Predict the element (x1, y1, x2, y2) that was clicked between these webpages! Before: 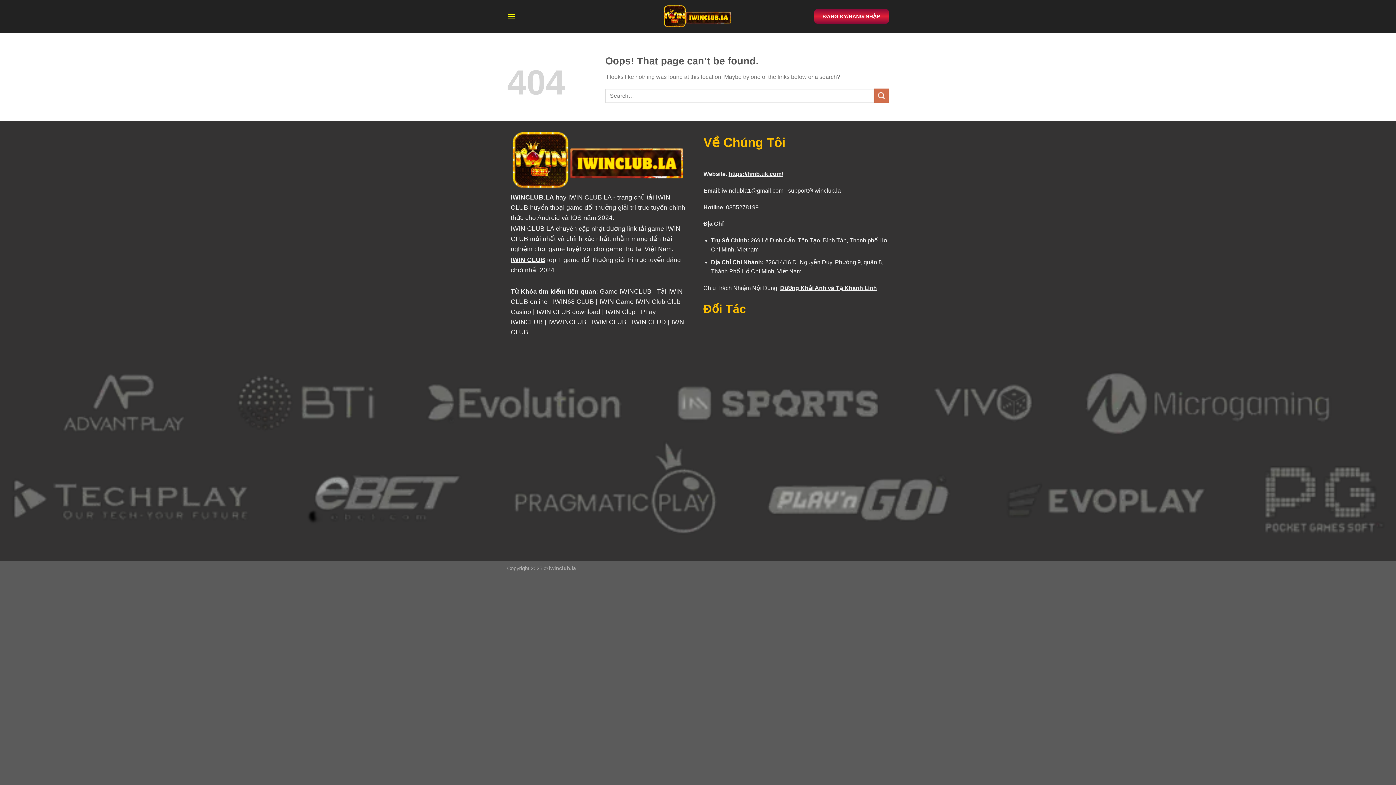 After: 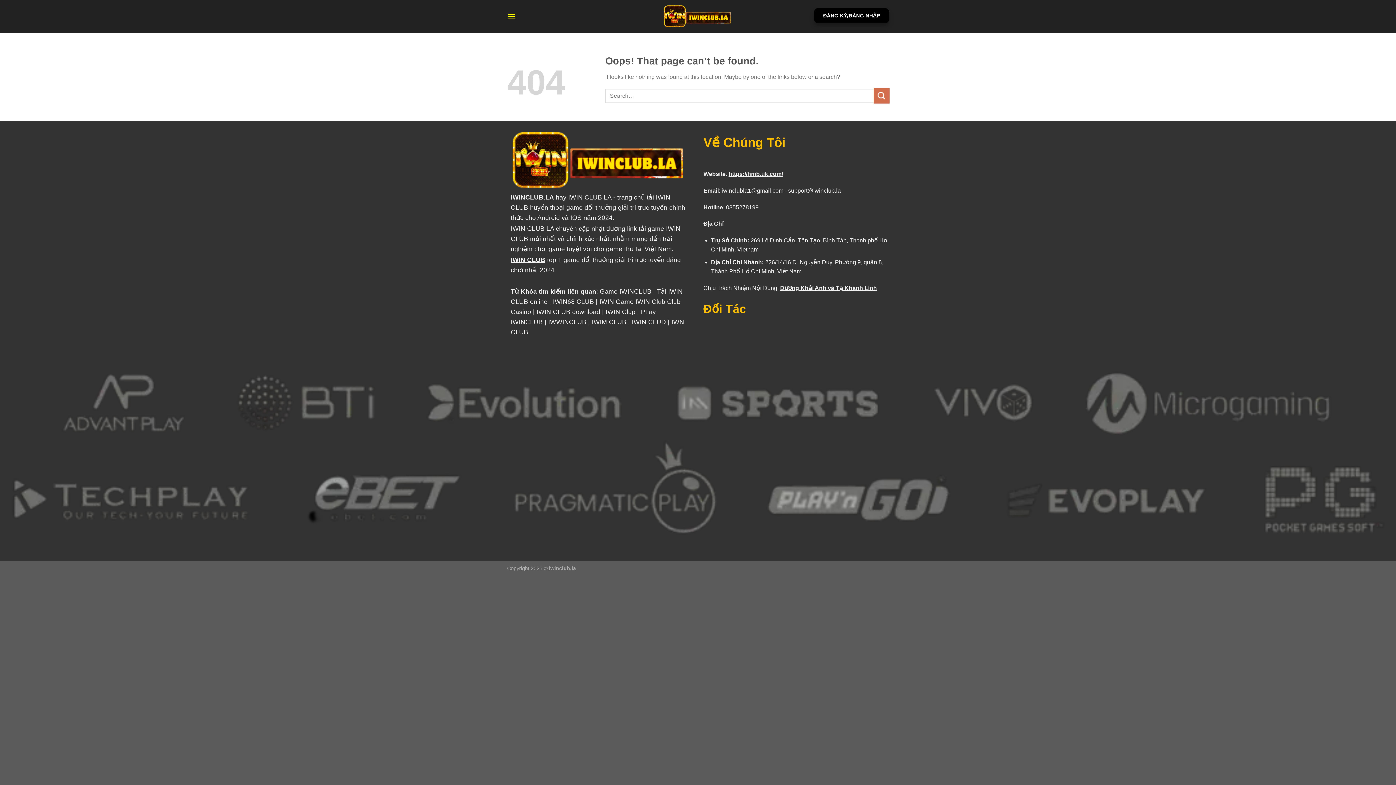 Action: label: ĐĂNG KÝ/ĐĂNG NHẬP bbox: (814, 9, 889, 23)